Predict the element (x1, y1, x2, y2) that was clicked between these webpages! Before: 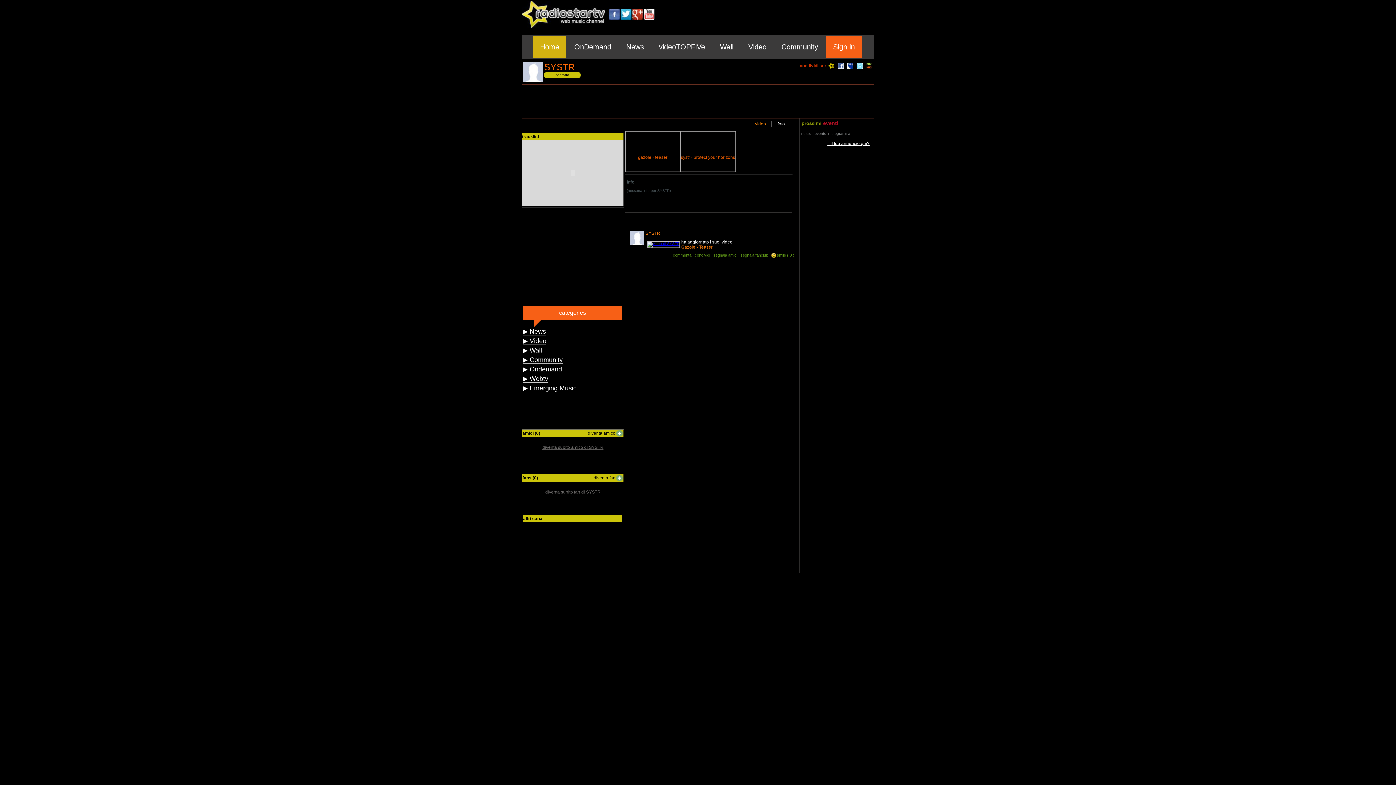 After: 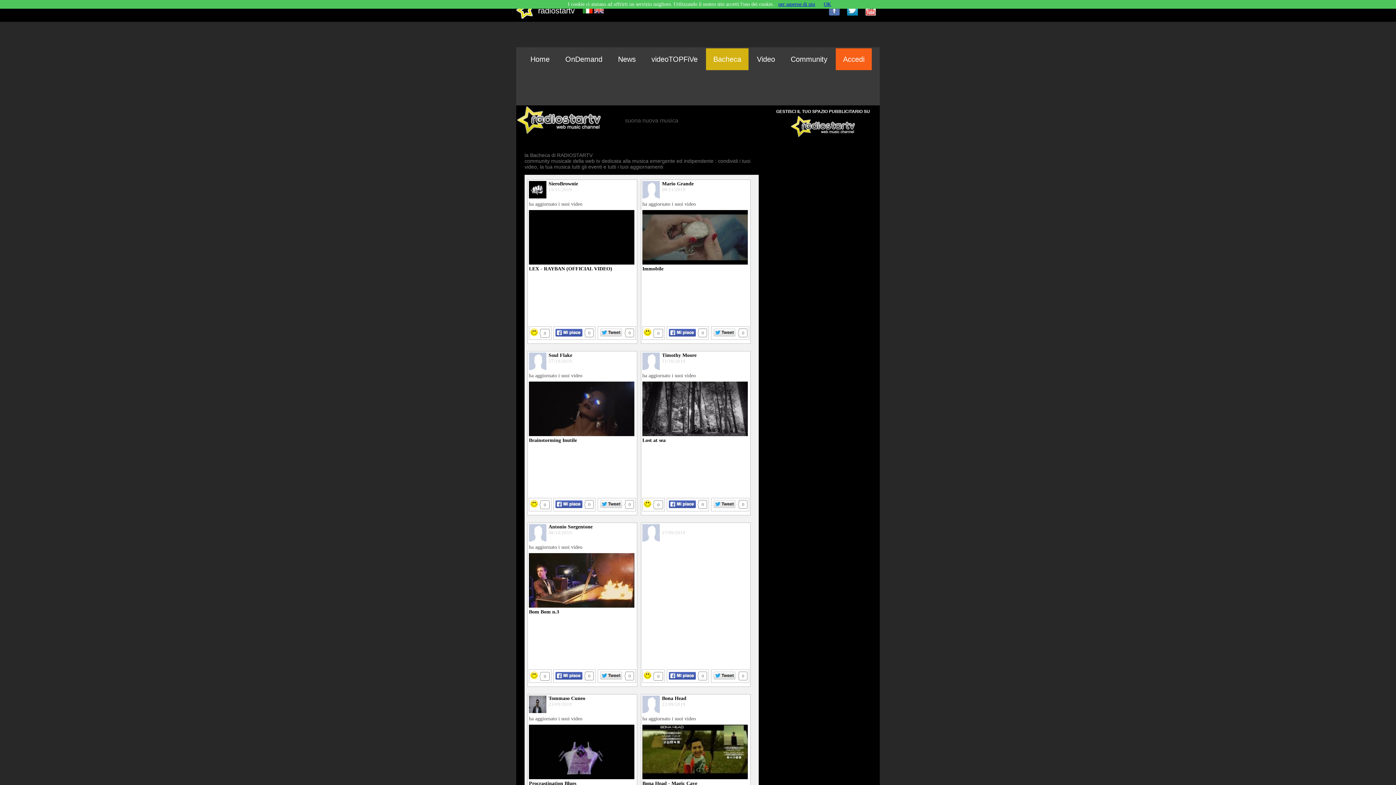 Action: bbox: (522, 346, 542, 354) label: ▶ Wall